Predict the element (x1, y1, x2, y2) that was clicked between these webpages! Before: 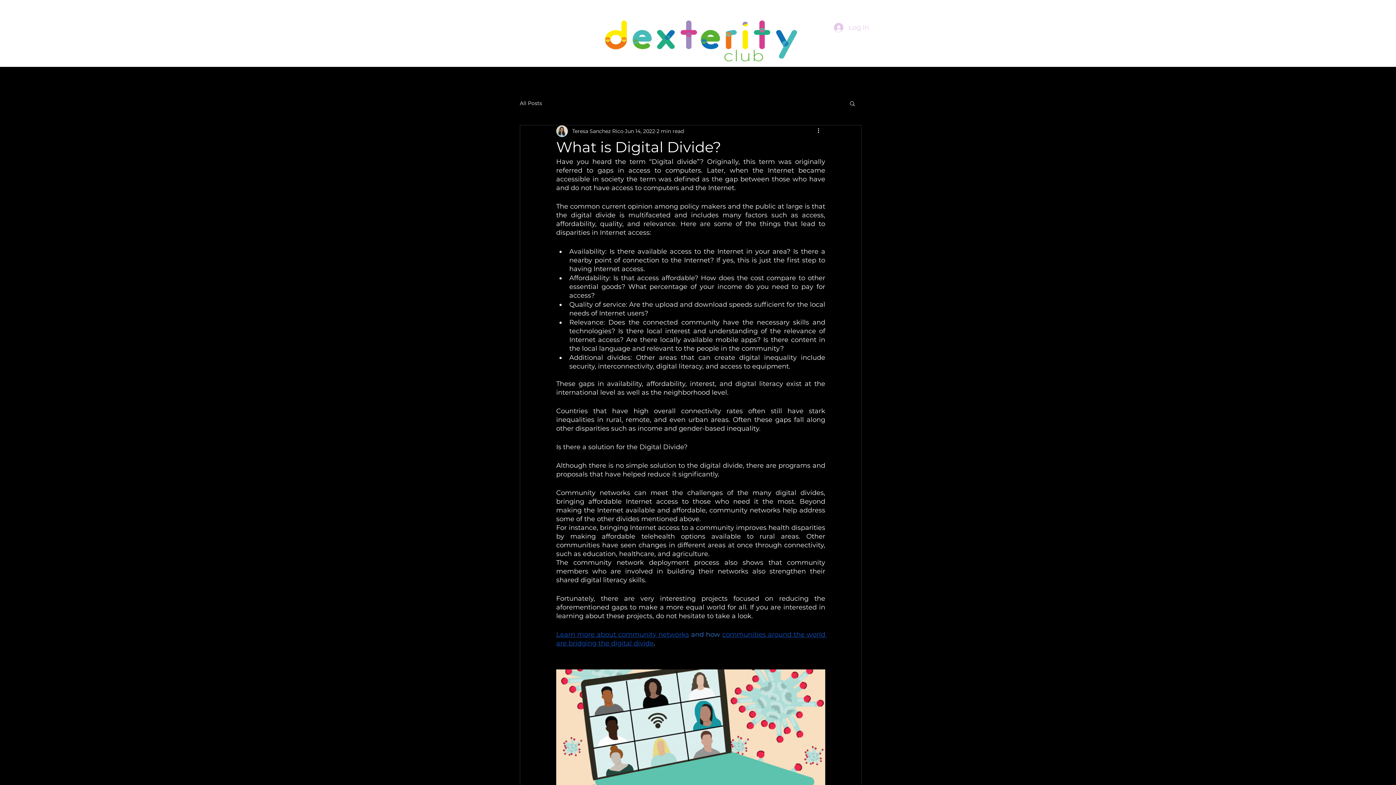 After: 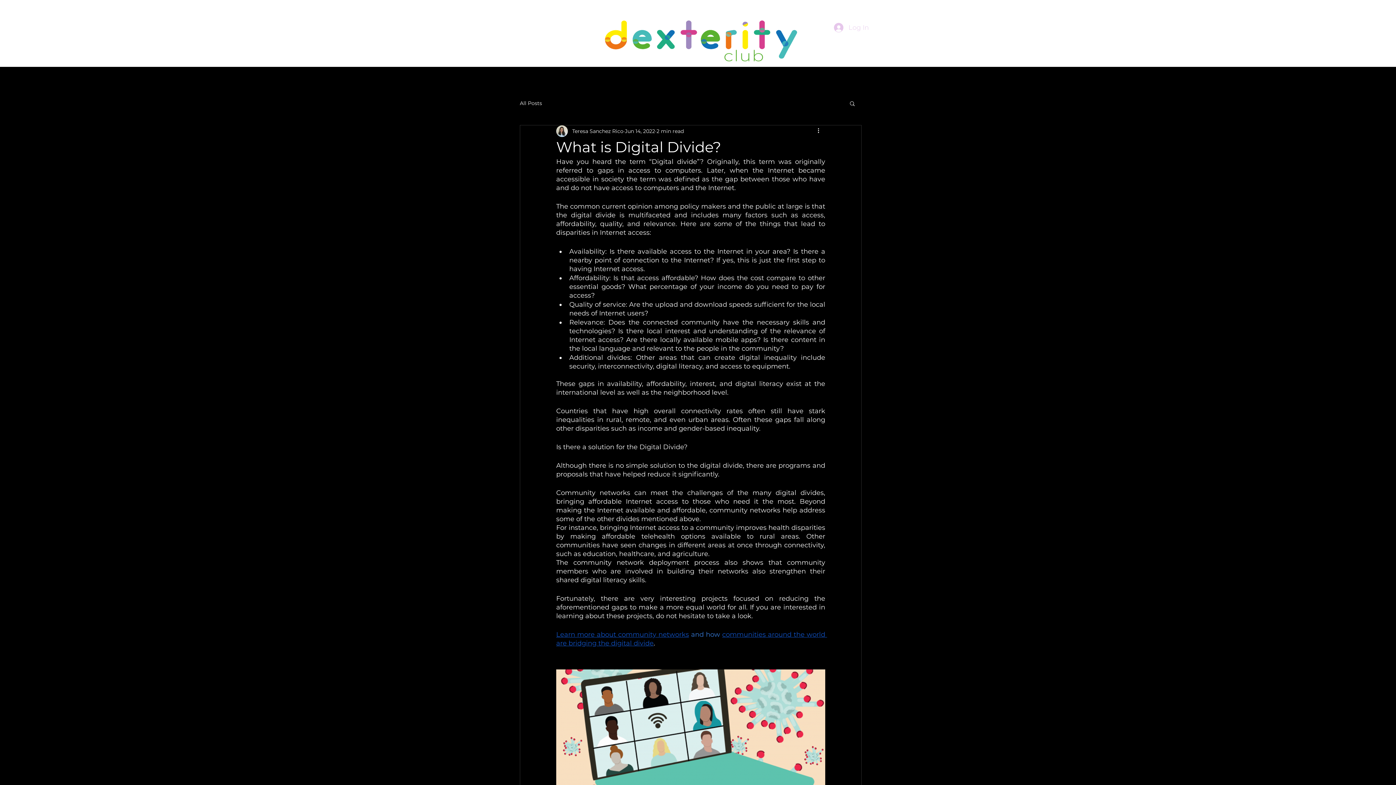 Action: bbox: (829, 19, 872, 35) label: Log In